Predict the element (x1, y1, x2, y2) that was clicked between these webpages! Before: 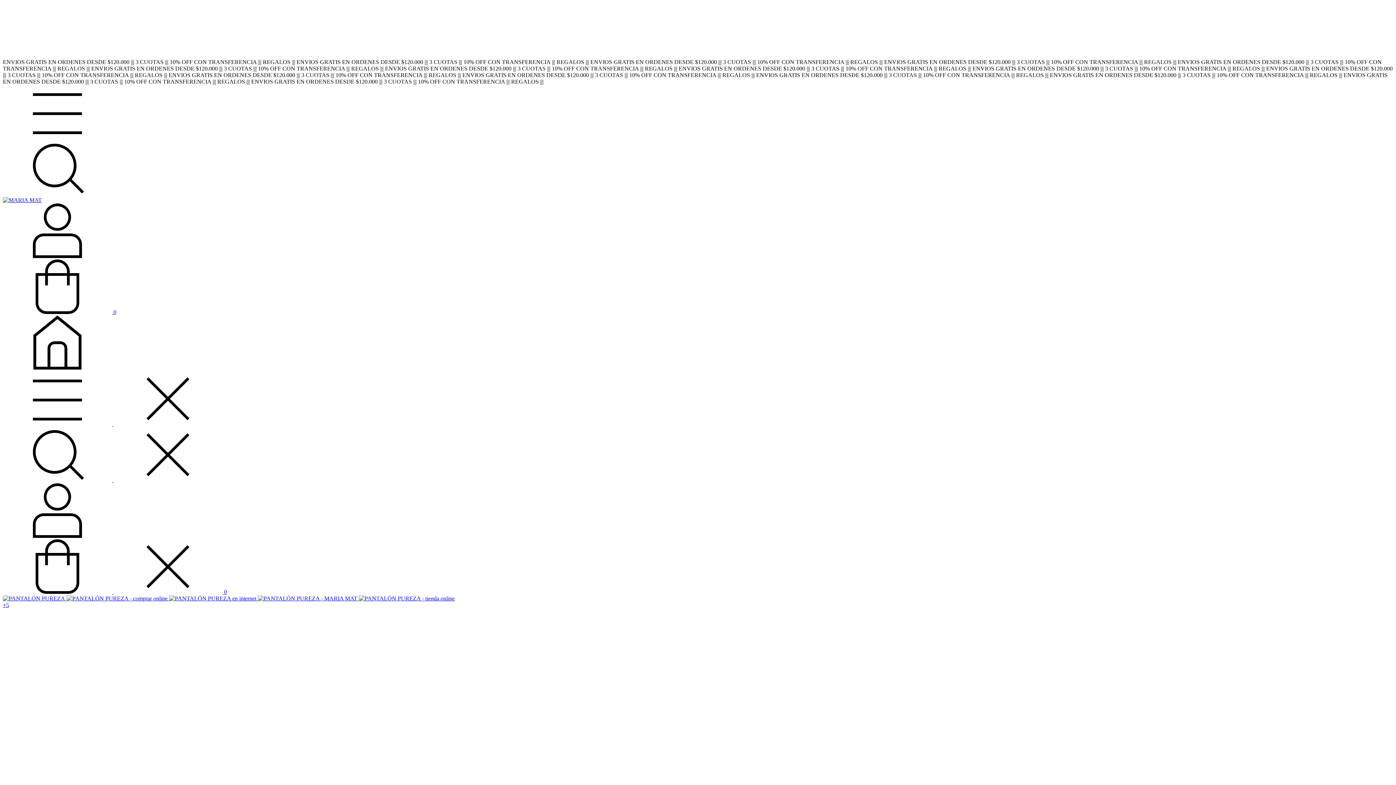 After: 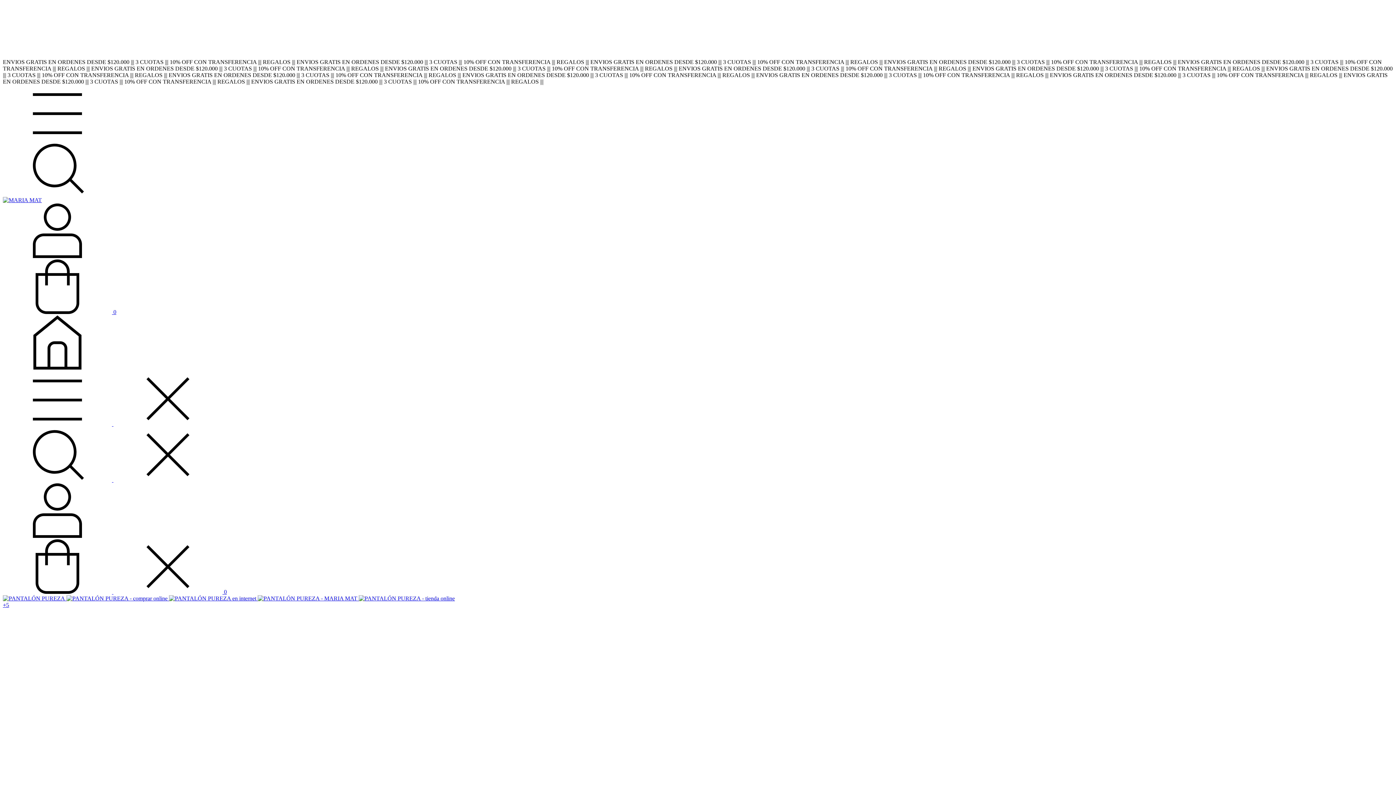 Action: bbox: (2, 477, 222, 483) label: Buscador